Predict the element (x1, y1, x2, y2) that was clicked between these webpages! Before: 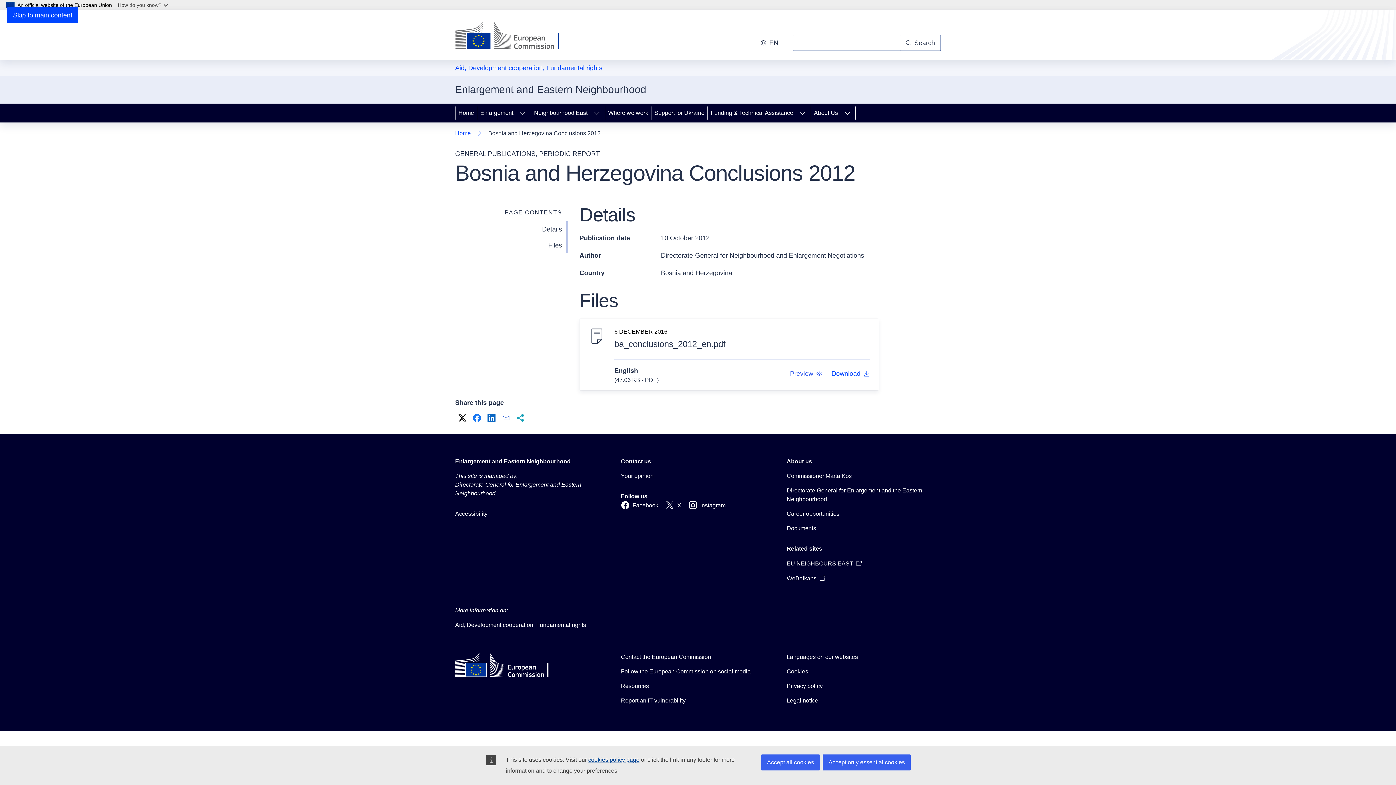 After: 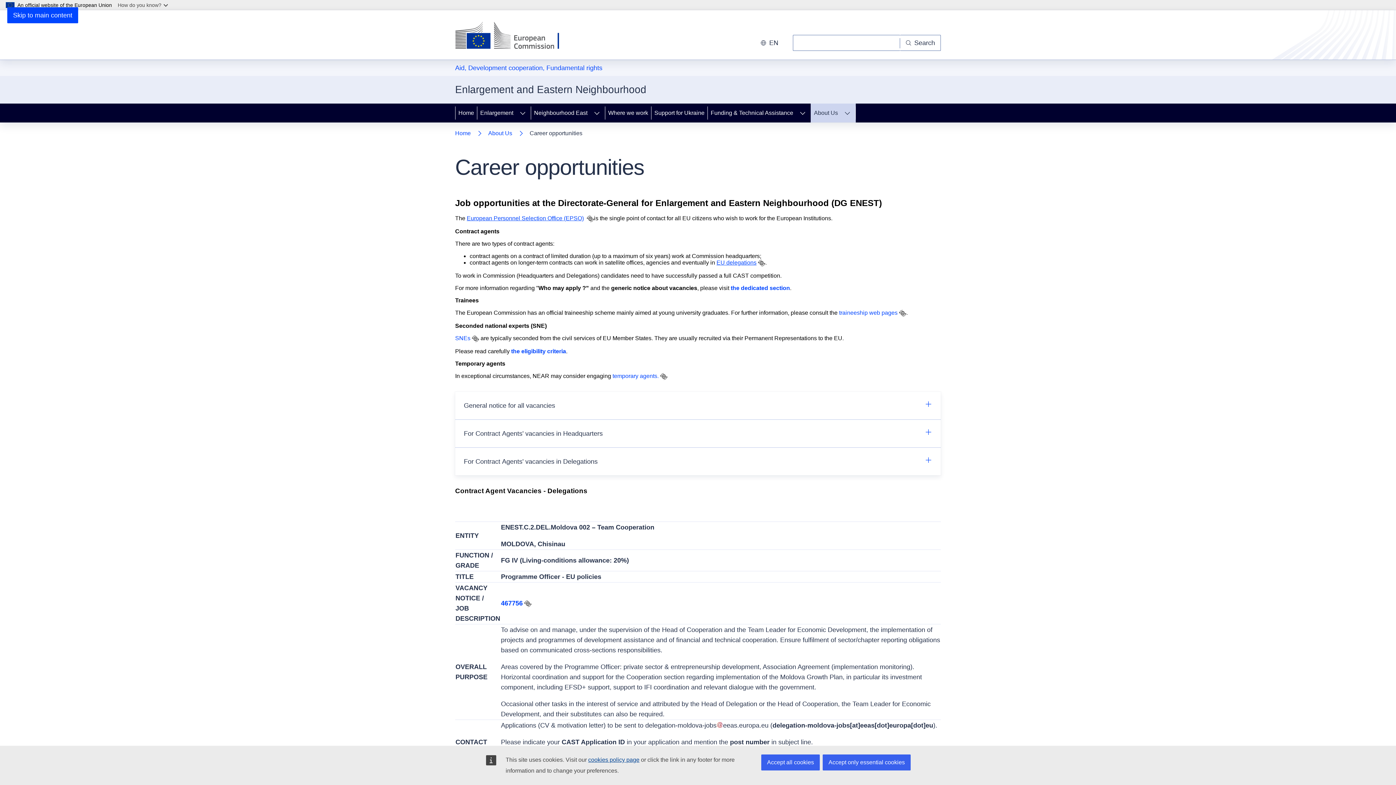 Action: bbox: (786, 509, 839, 518) label: Career opportunities